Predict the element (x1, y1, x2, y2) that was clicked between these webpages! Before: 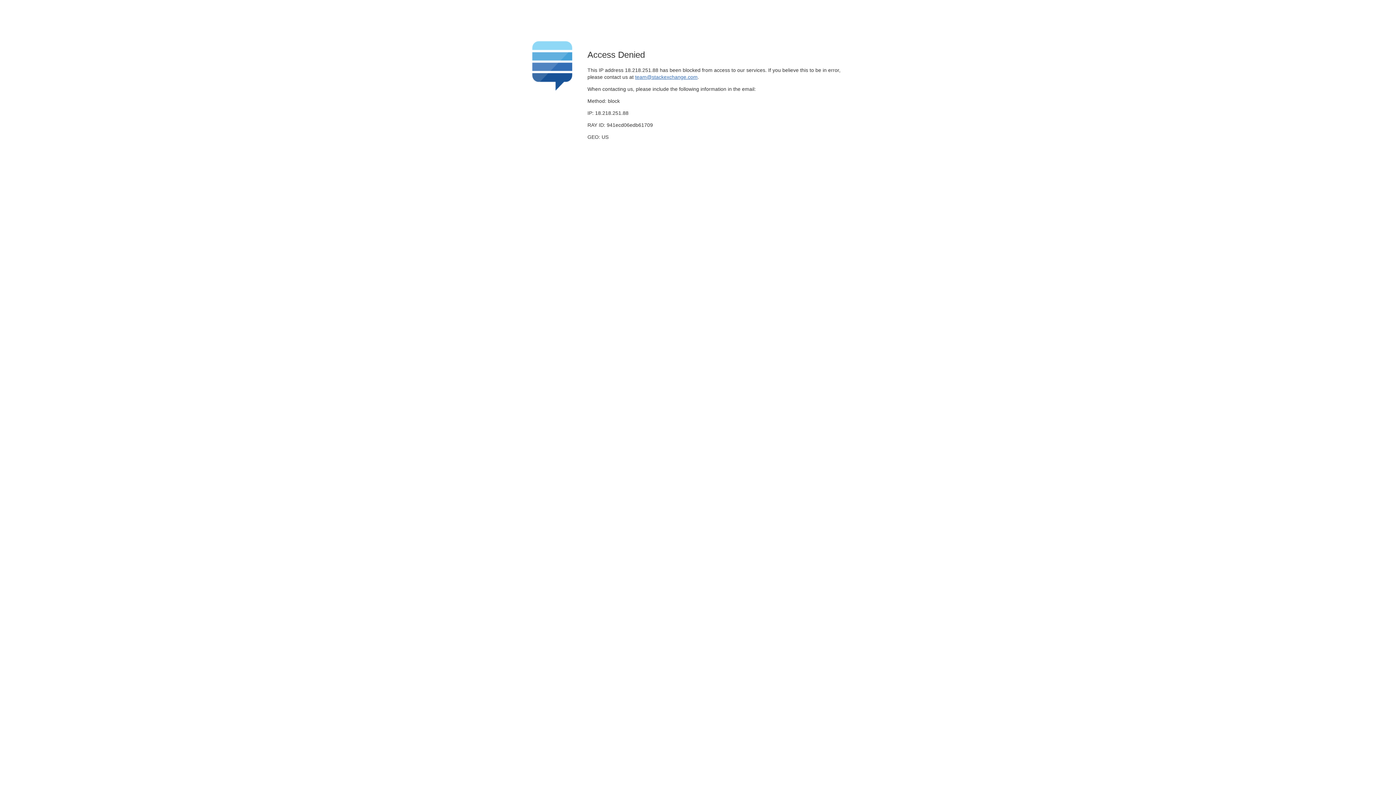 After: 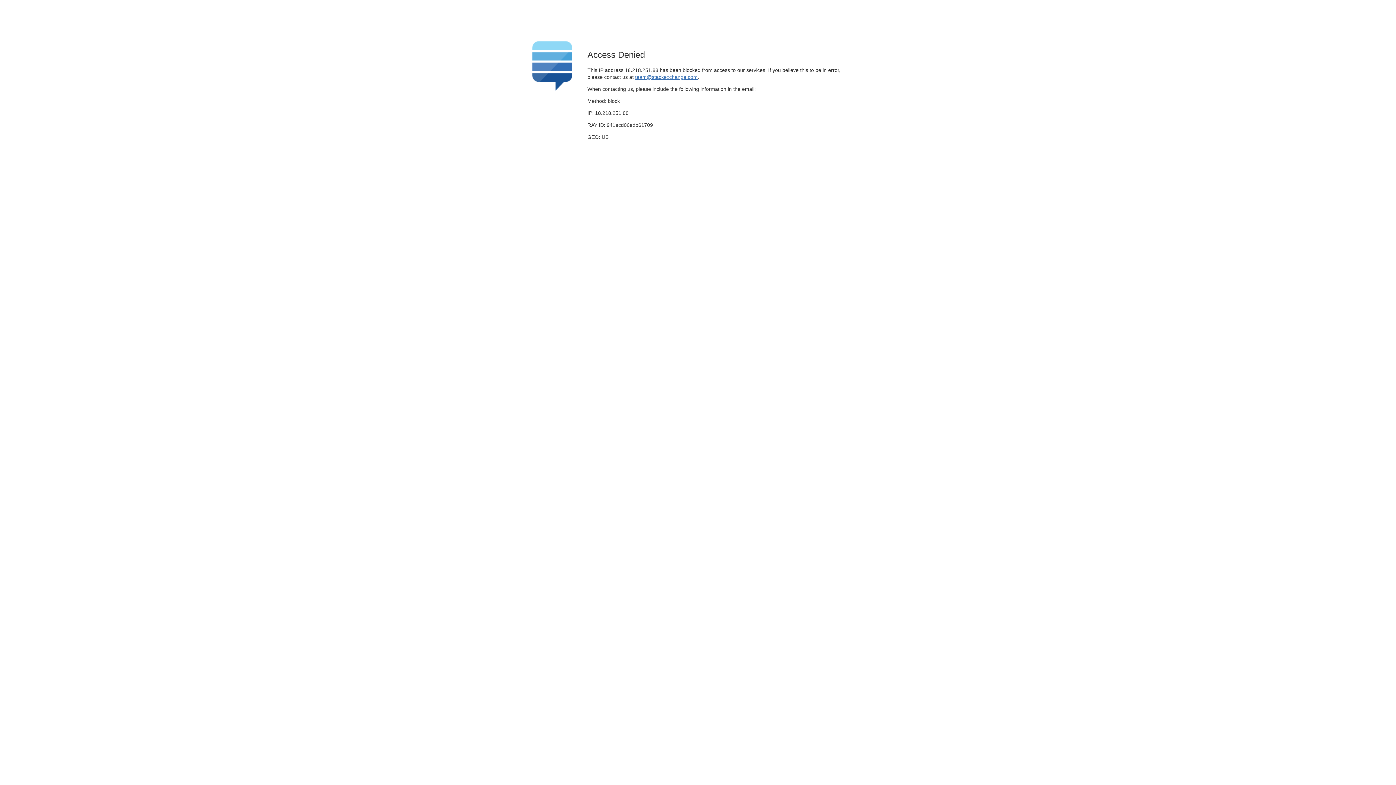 Action: bbox: (635, 74, 697, 79) label: team@stackexchange.com